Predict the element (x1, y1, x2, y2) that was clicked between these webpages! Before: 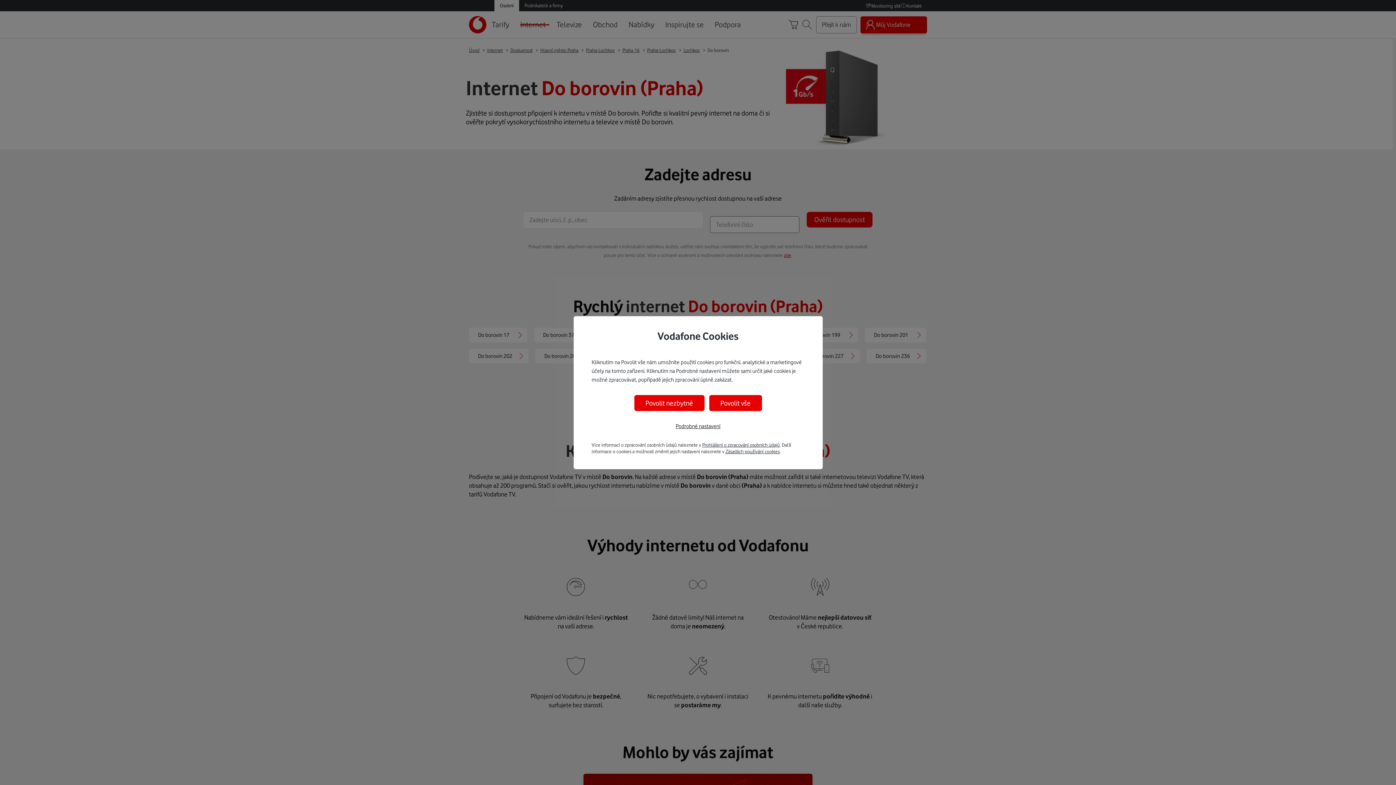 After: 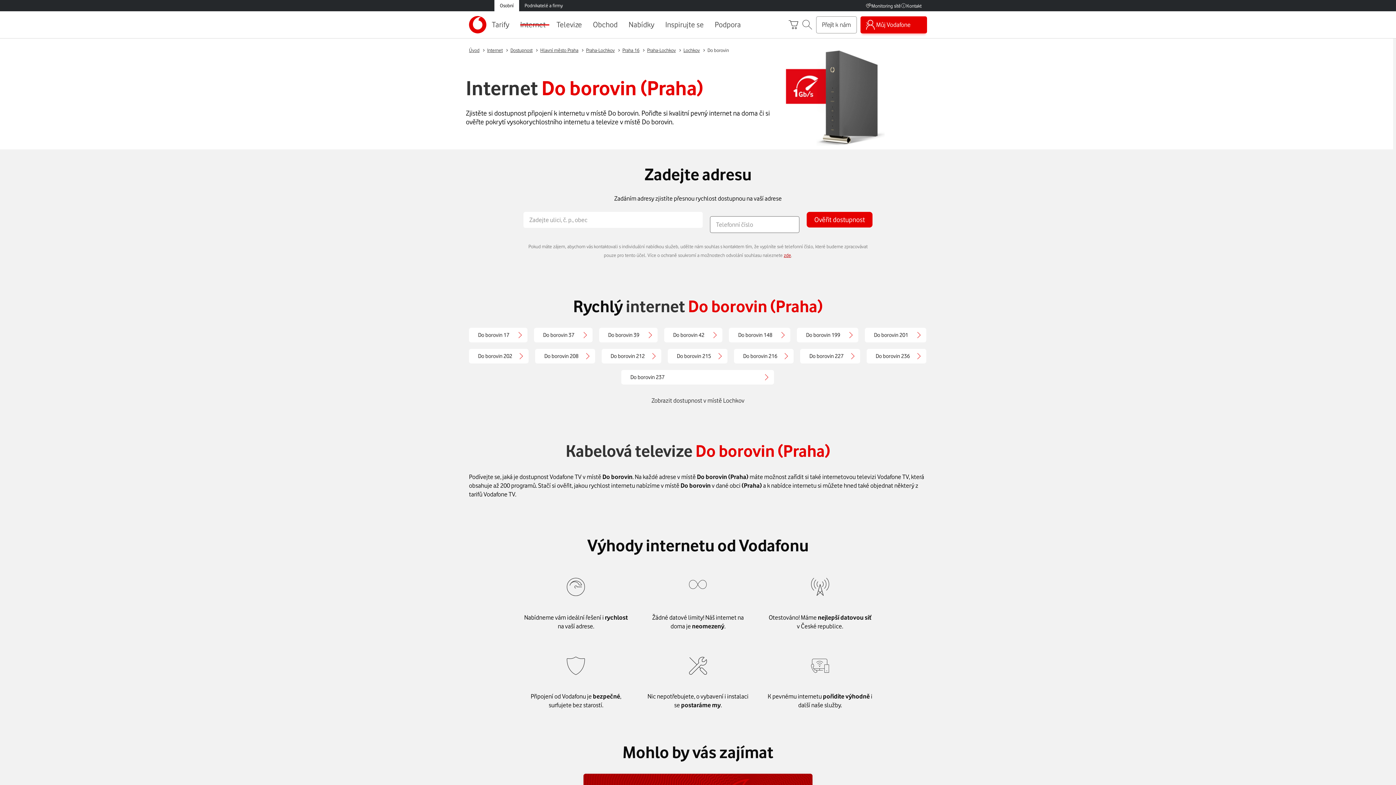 Action: bbox: (709, 395, 762, 411) label: Povolit vše